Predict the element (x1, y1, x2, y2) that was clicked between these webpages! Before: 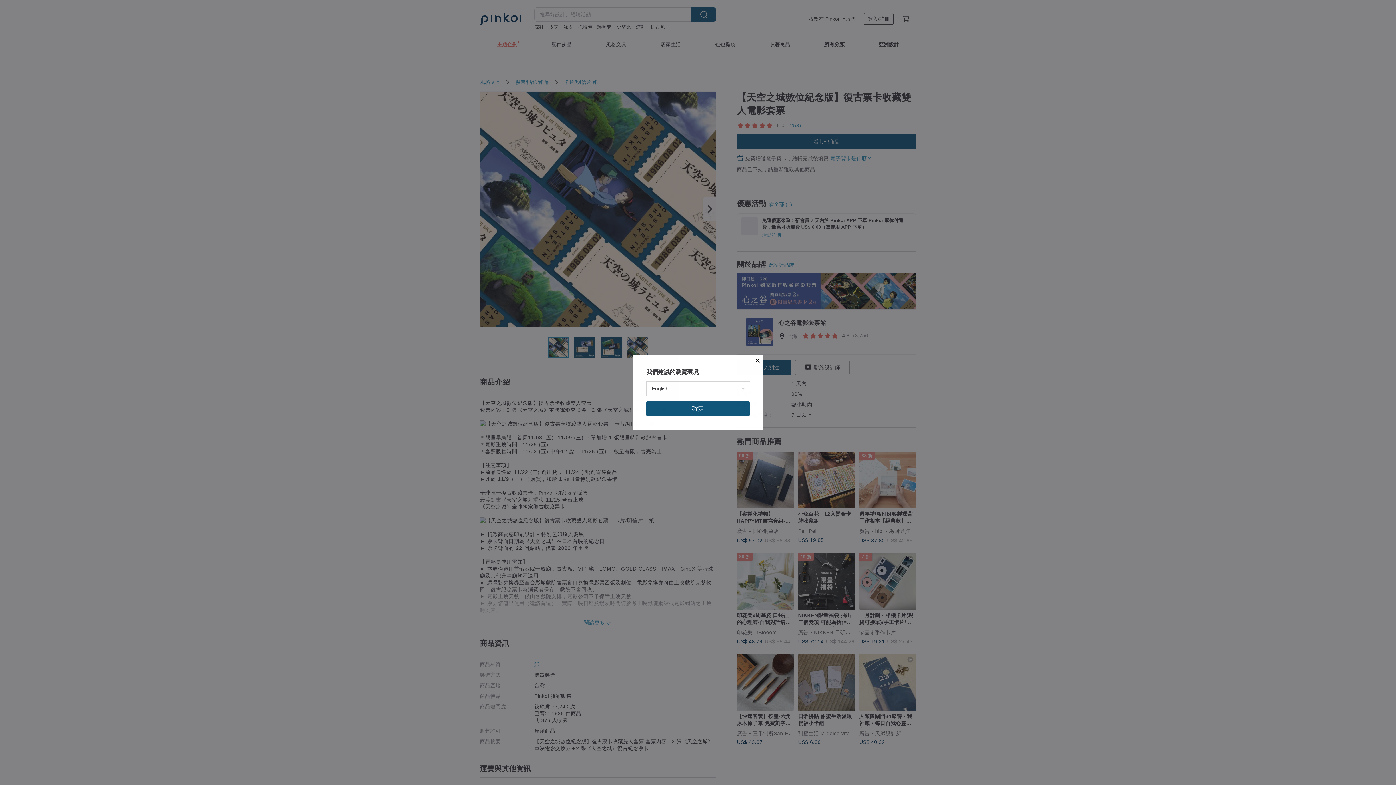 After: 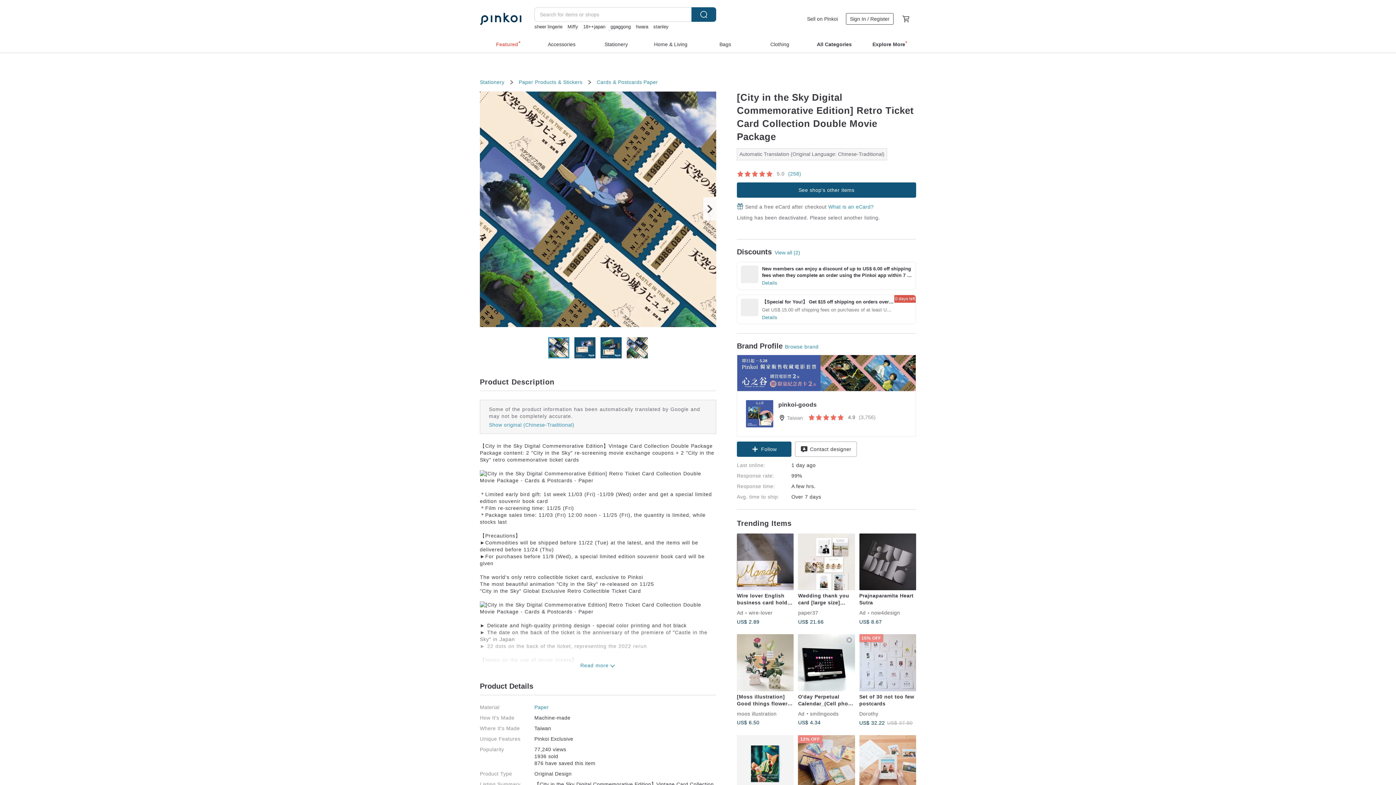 Action: bbox: (646, 401, 749, 416) label: 確定